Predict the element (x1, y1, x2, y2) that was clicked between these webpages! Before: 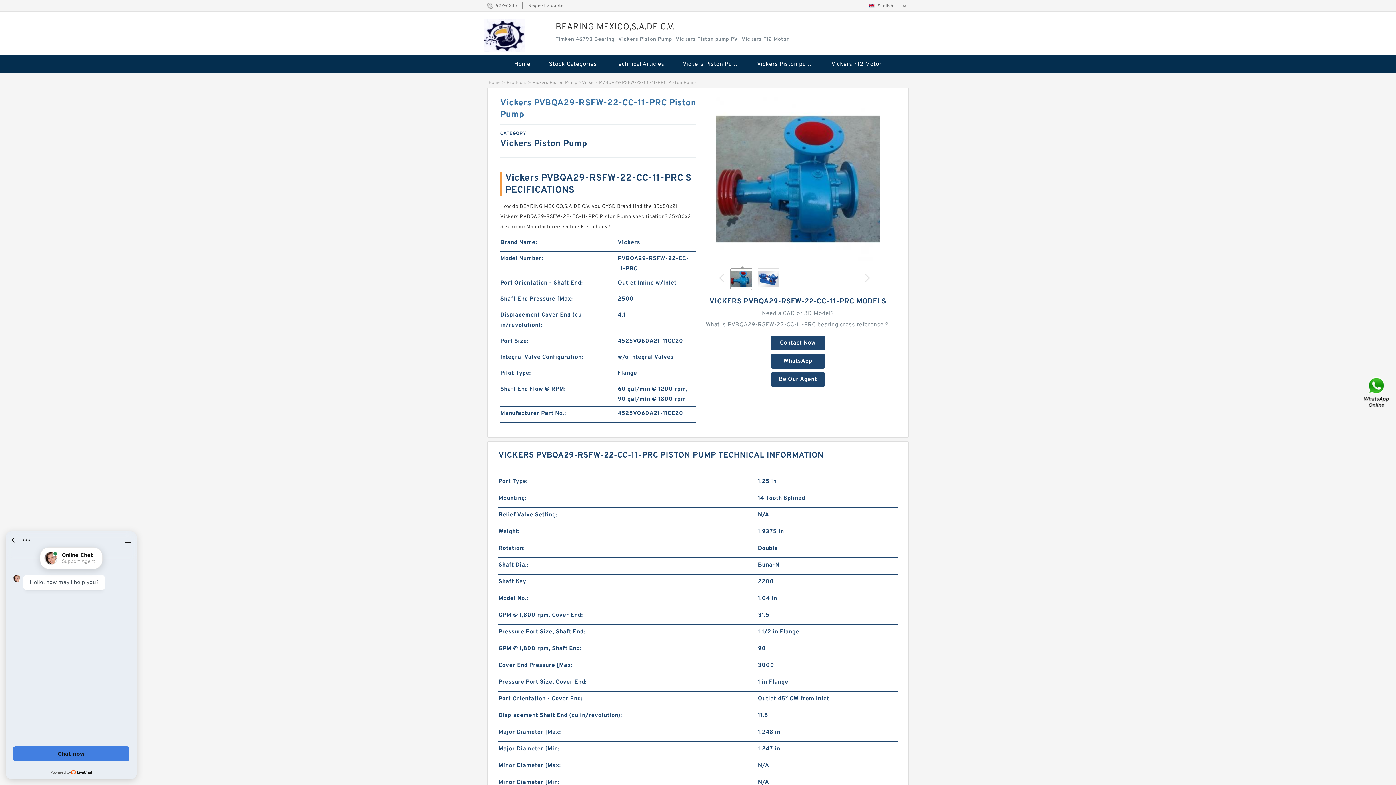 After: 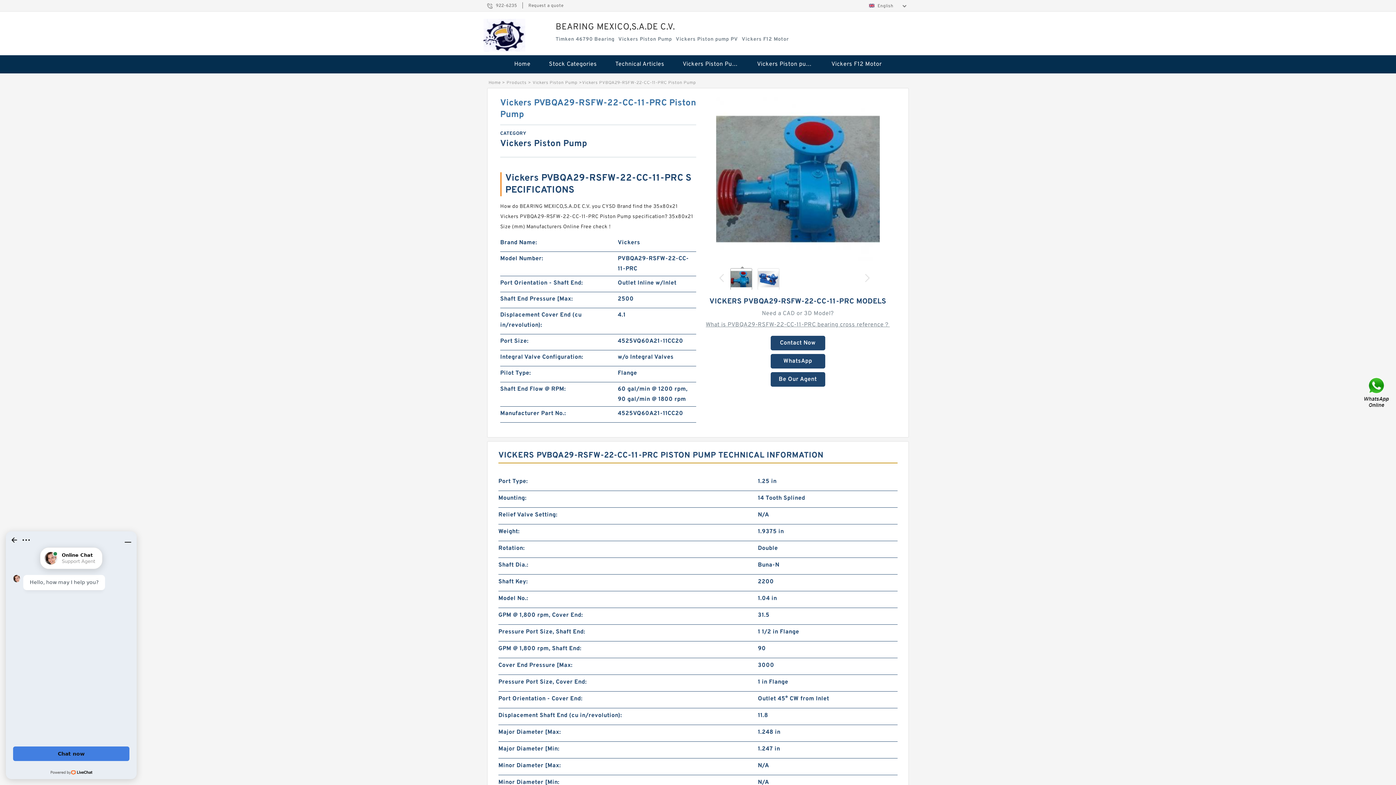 Action: bbox: (719, 274, 723, 282)